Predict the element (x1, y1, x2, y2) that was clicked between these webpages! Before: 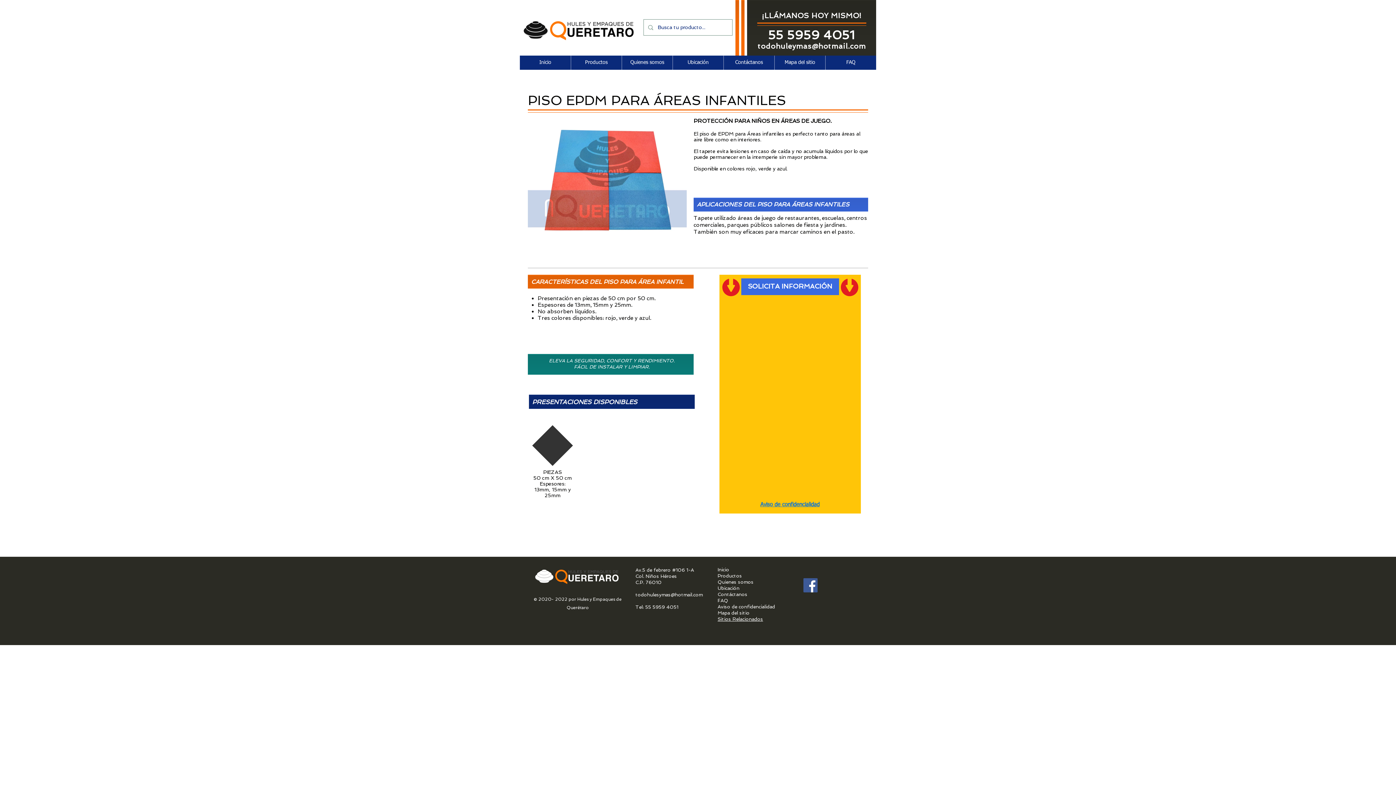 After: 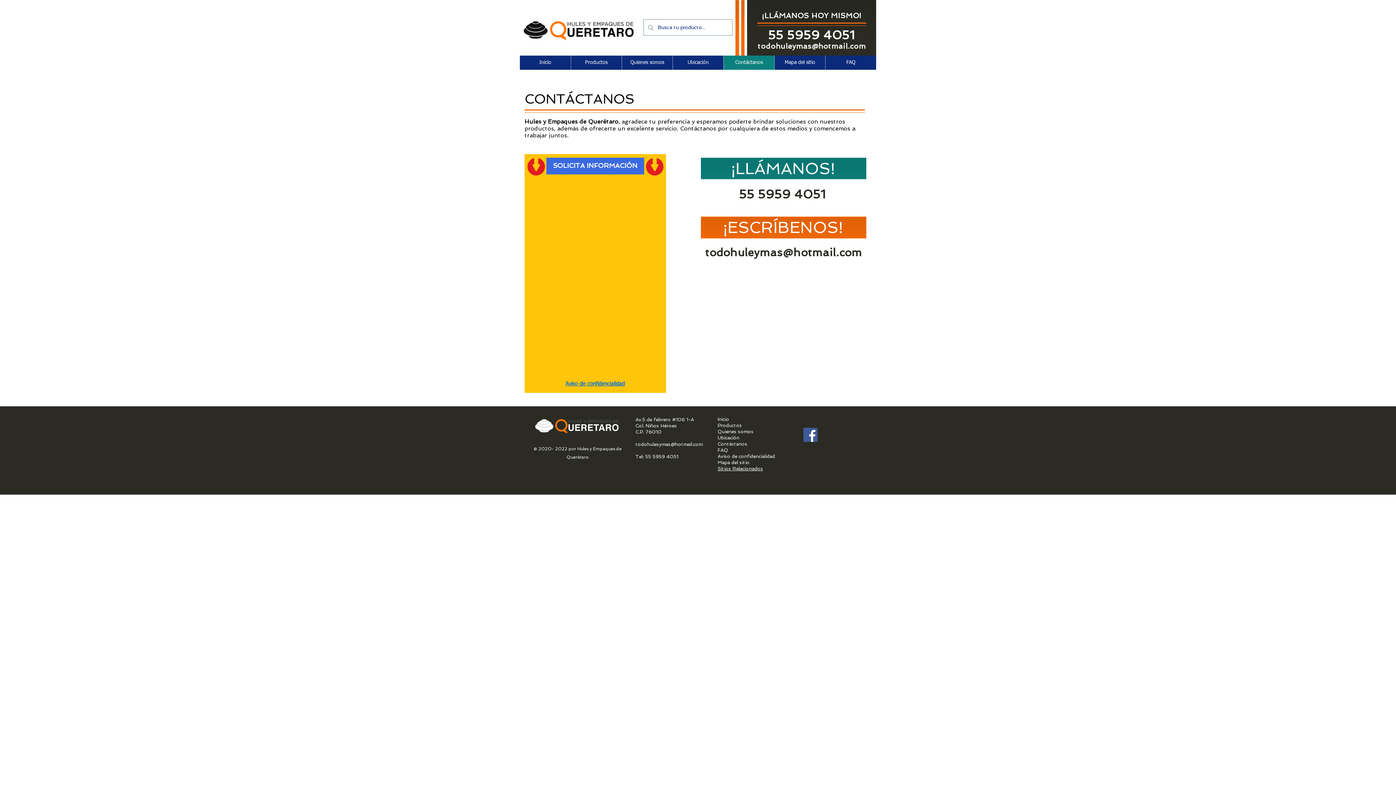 Action: label: Contáctanos bbox: (717, 592, 747, 597)